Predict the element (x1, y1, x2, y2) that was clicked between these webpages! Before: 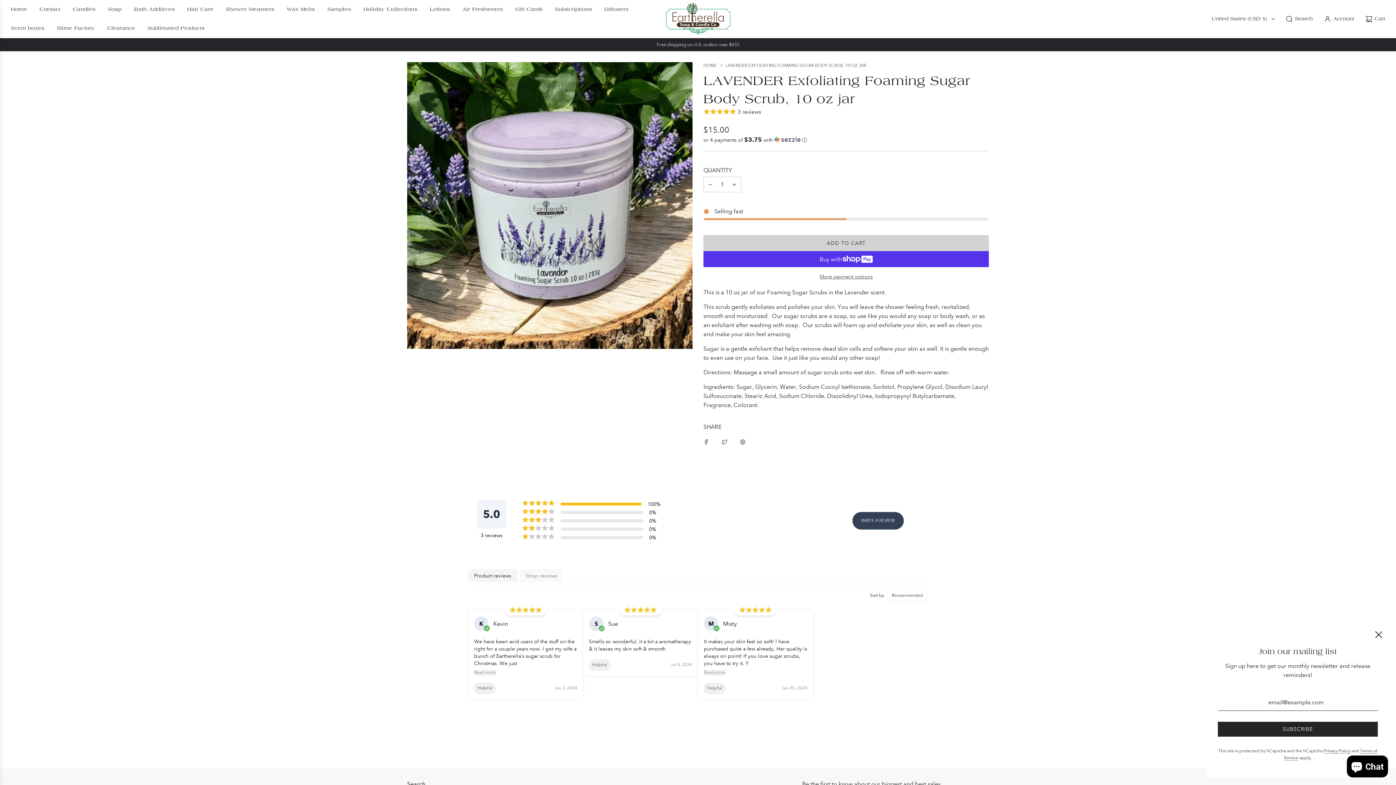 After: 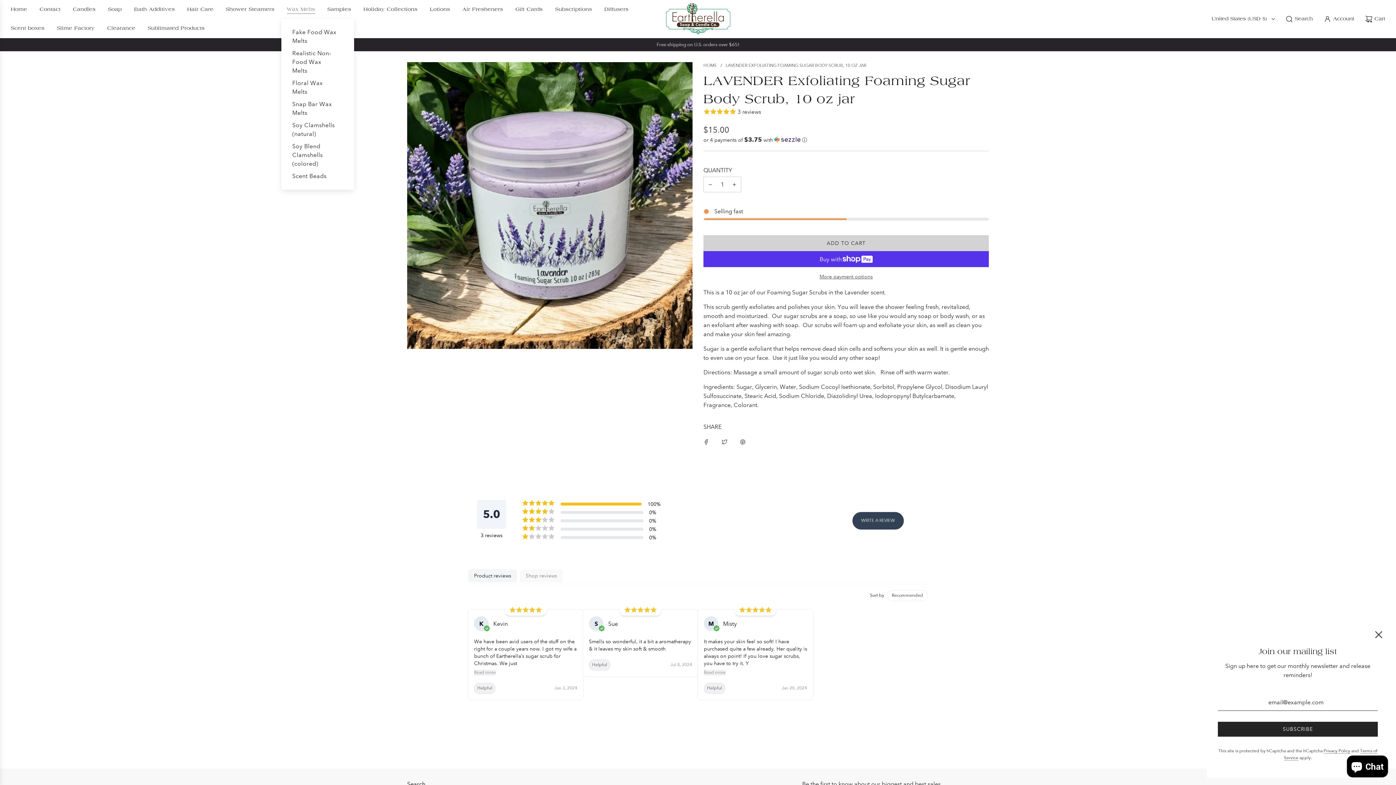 Action: bbox: (281, 0, 320, 18) label: Wax Melts